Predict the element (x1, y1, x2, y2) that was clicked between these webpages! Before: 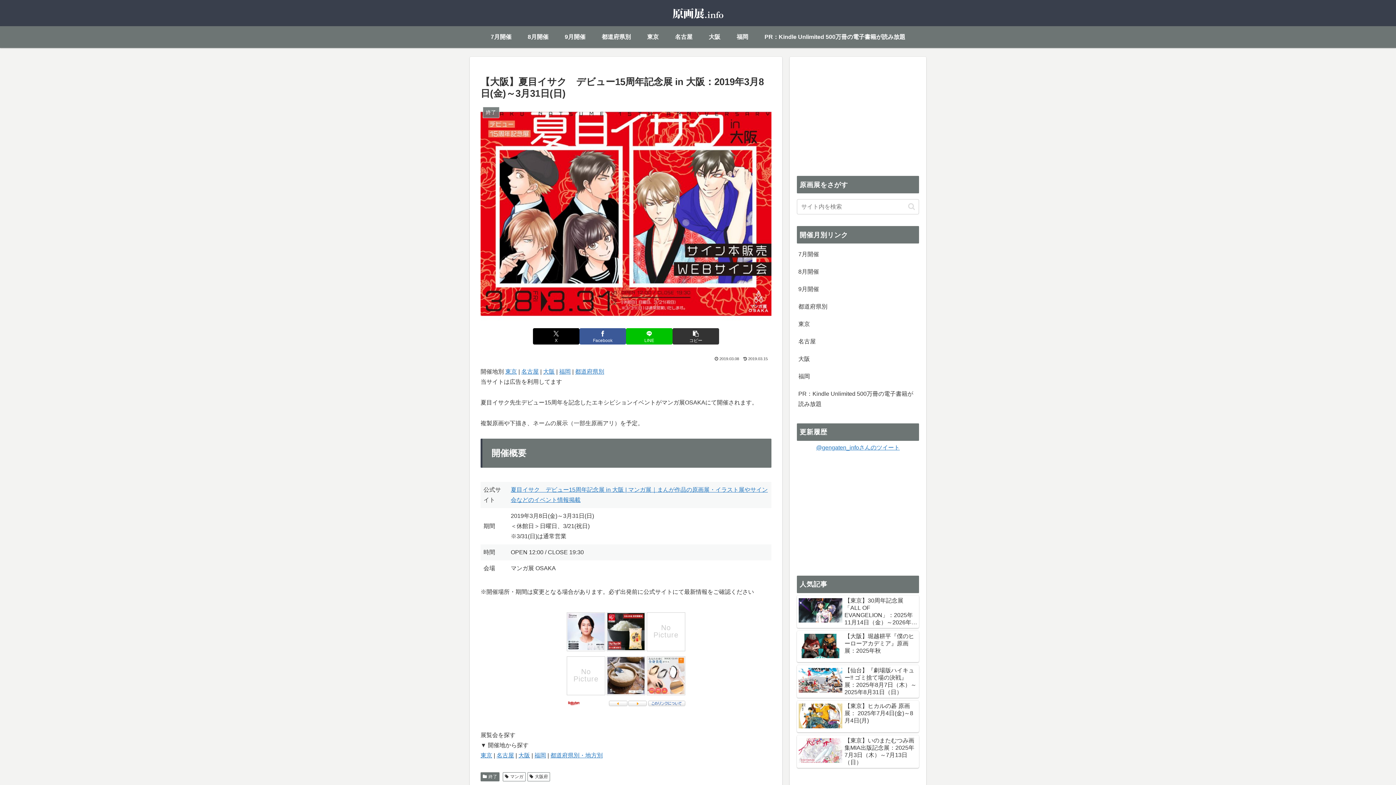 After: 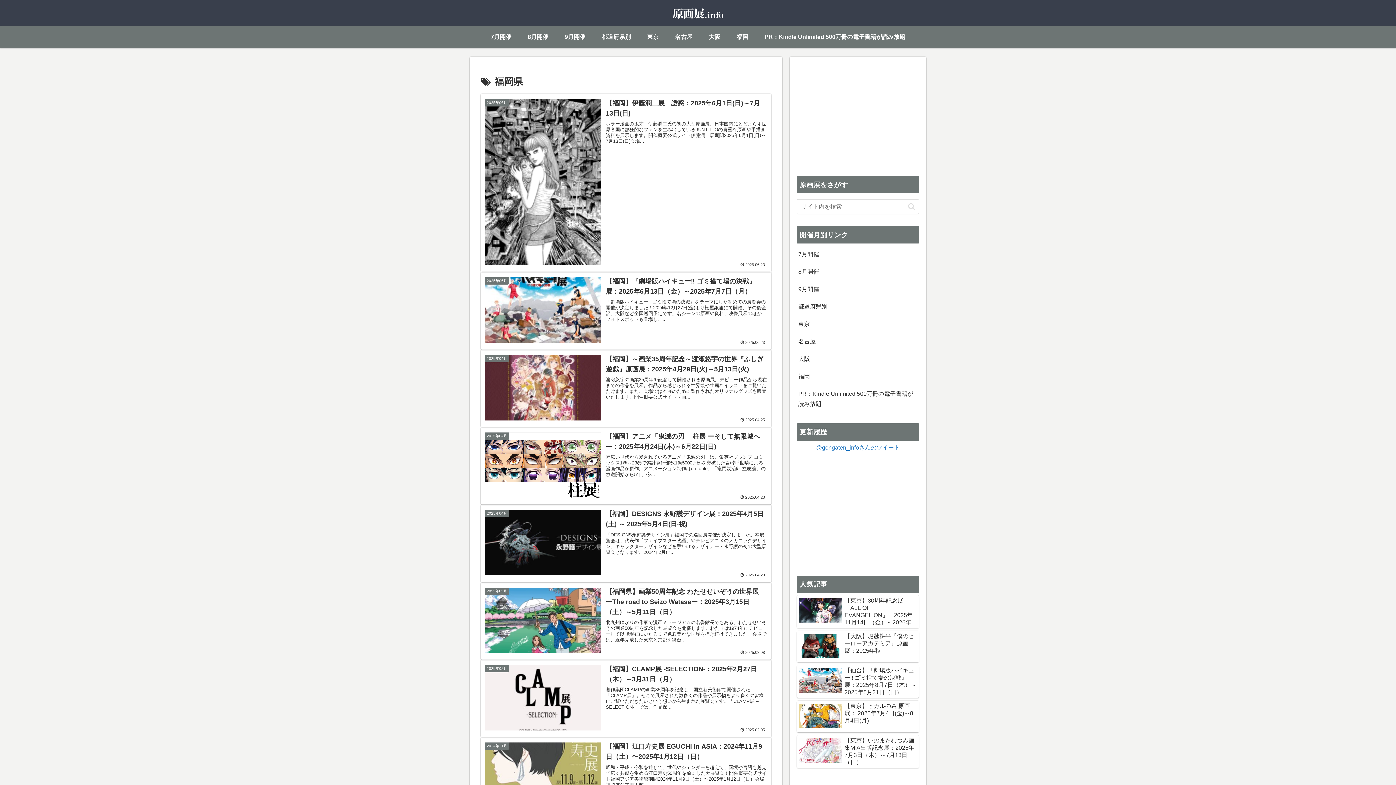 Action: label: 福岡 bbox: (728, 26, 756, 47)